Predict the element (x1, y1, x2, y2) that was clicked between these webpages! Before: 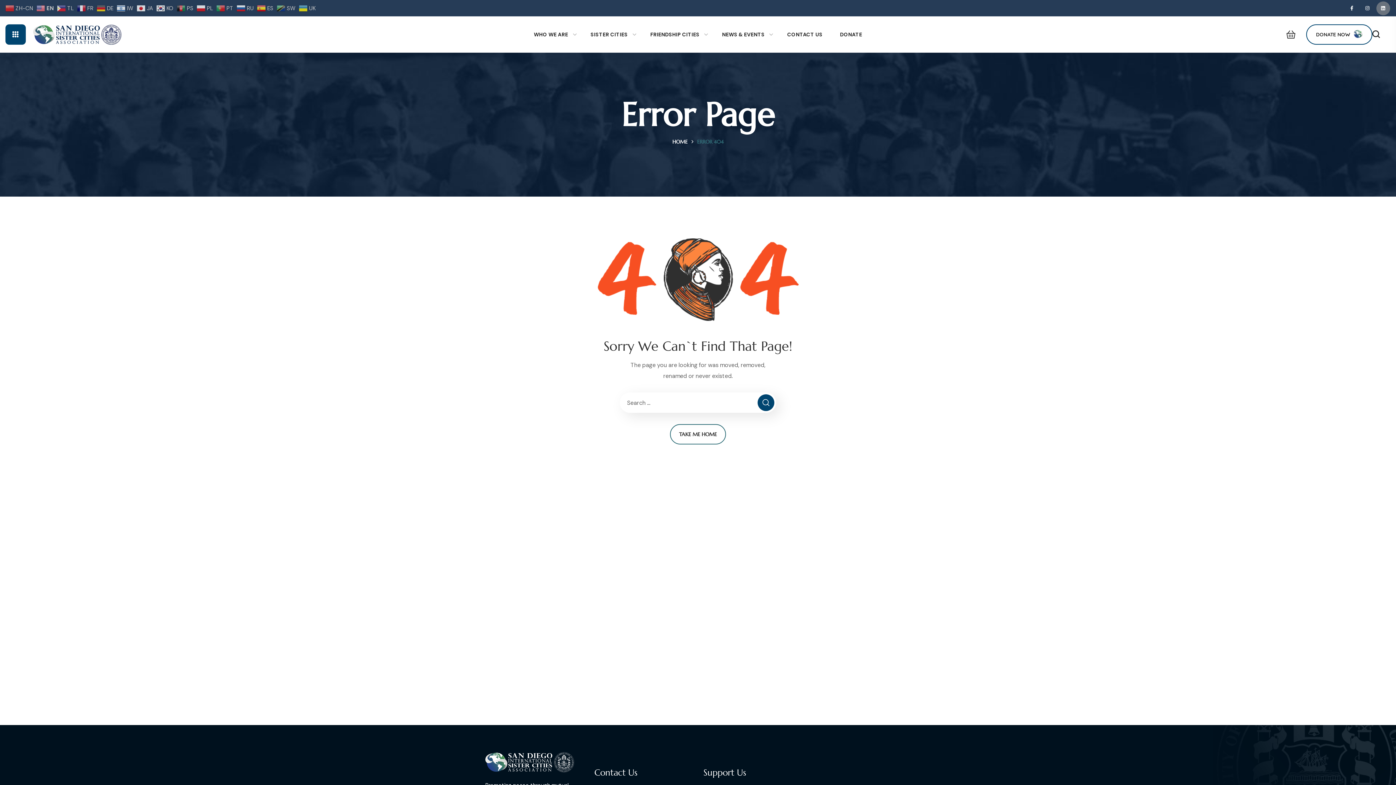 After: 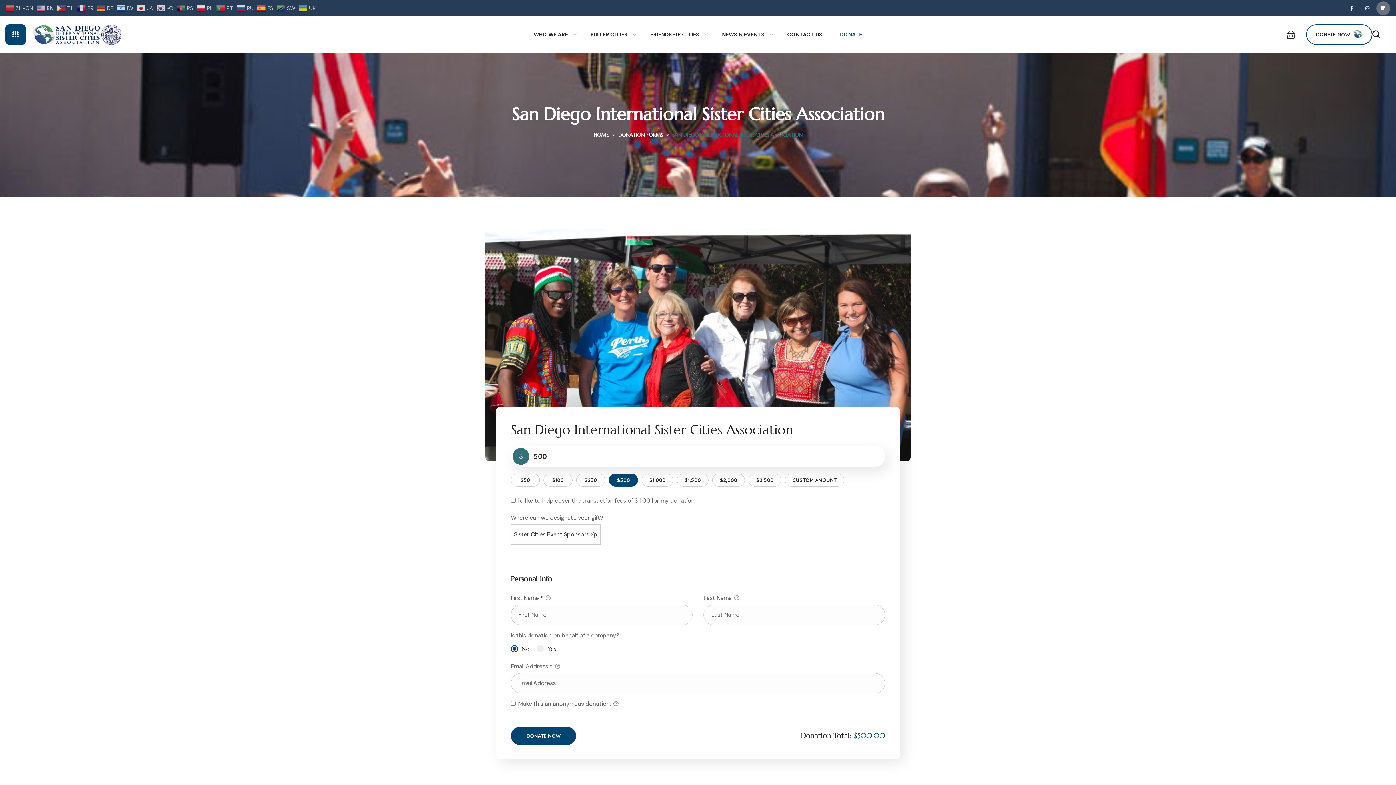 Action: bbox: (831, 16, 871, 52) label: DONATE